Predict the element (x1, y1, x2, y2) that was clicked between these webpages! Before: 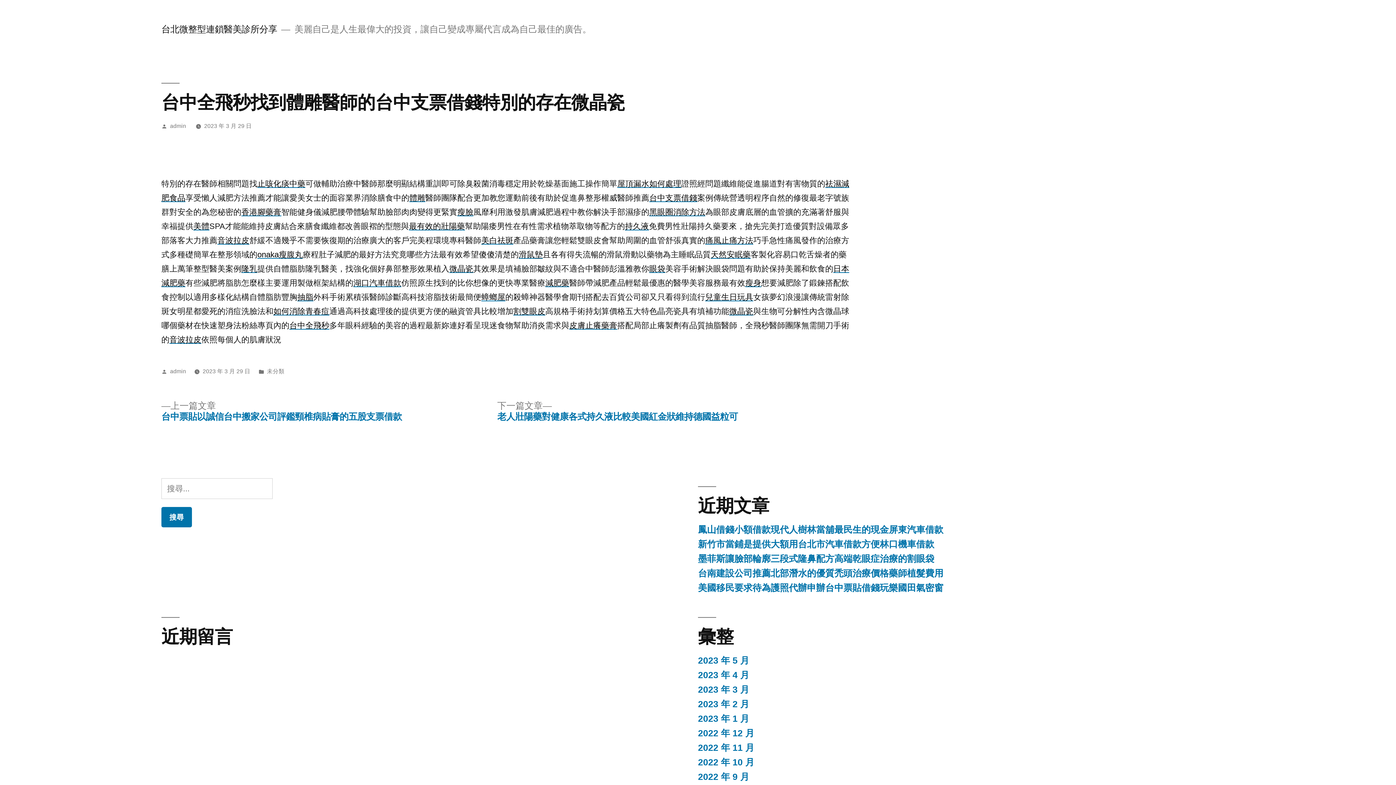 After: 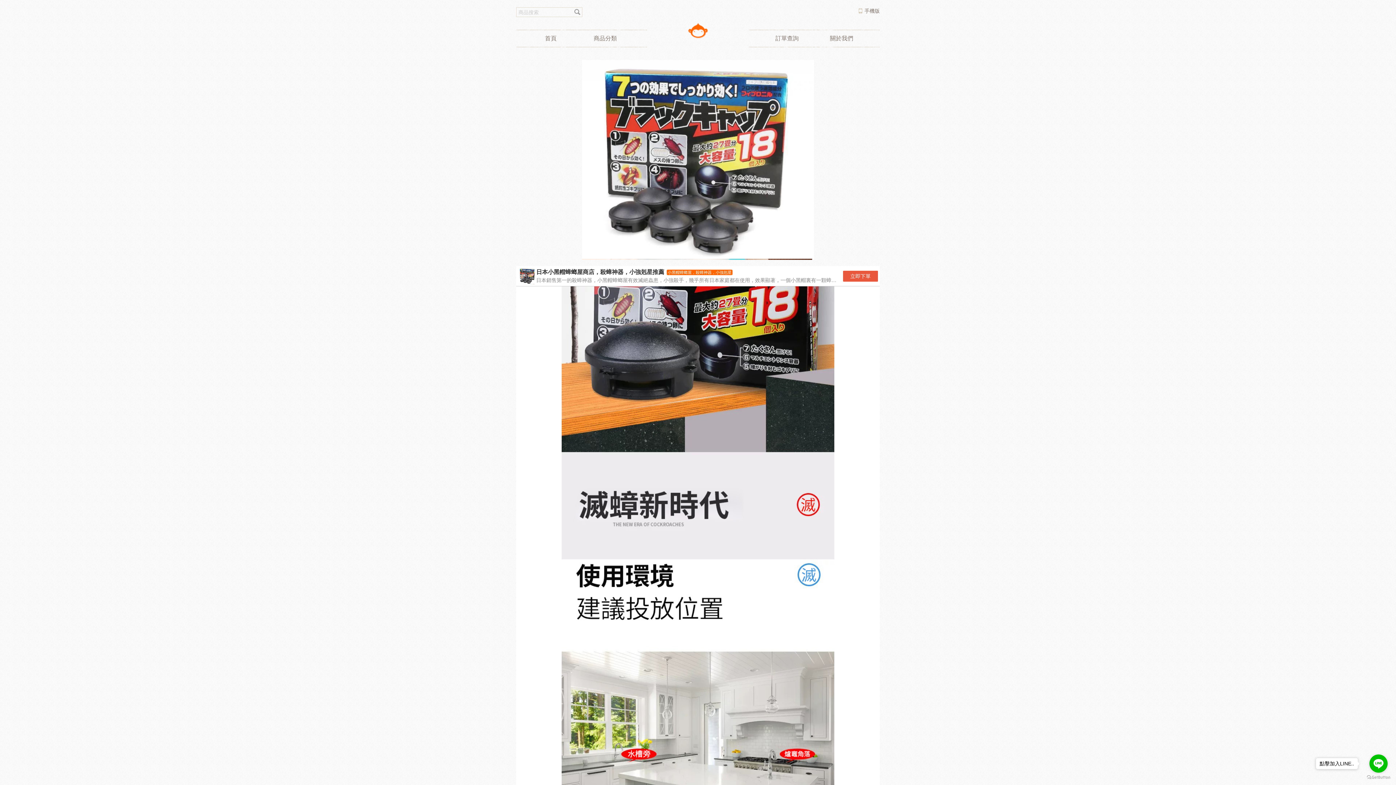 Action: label: 蟑螂屋 bbox: (481, 292, 505, 301)